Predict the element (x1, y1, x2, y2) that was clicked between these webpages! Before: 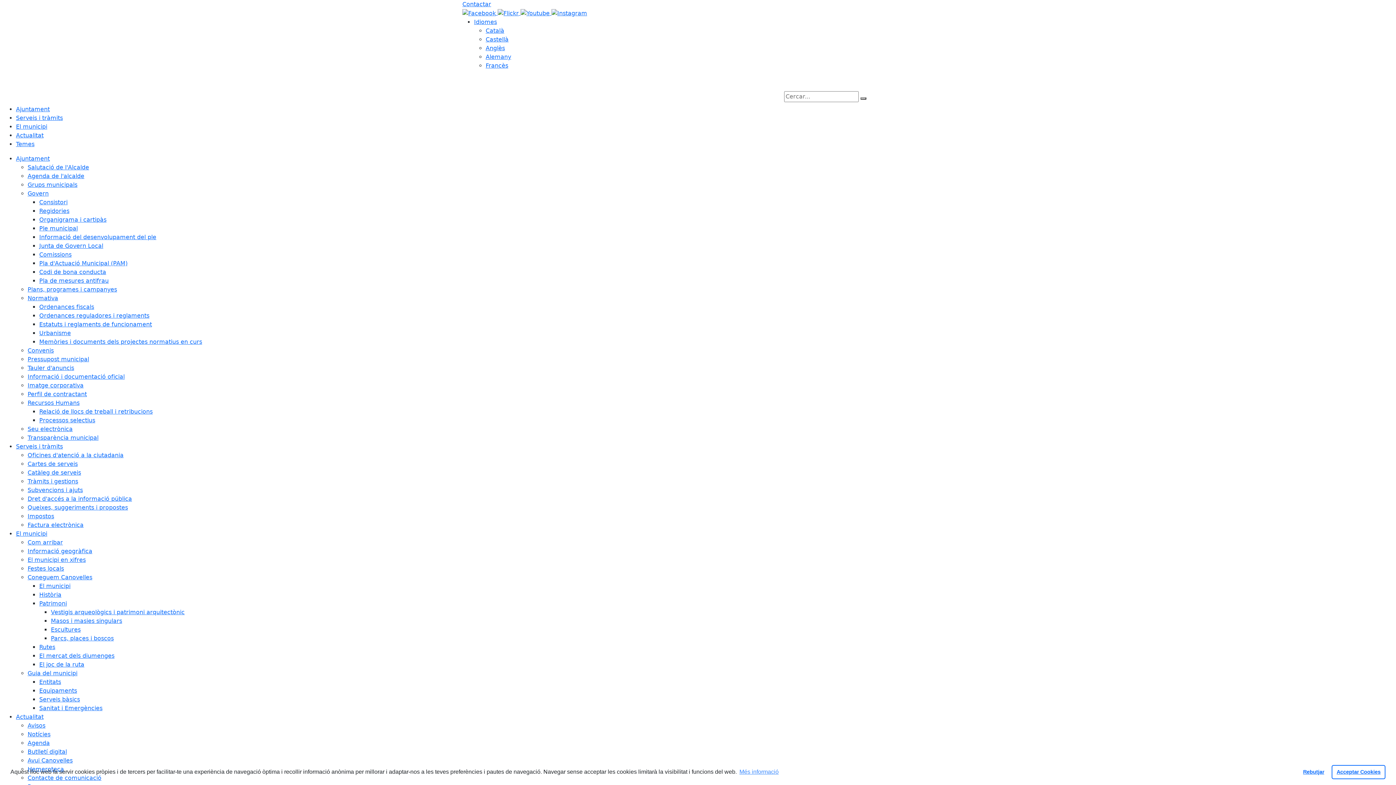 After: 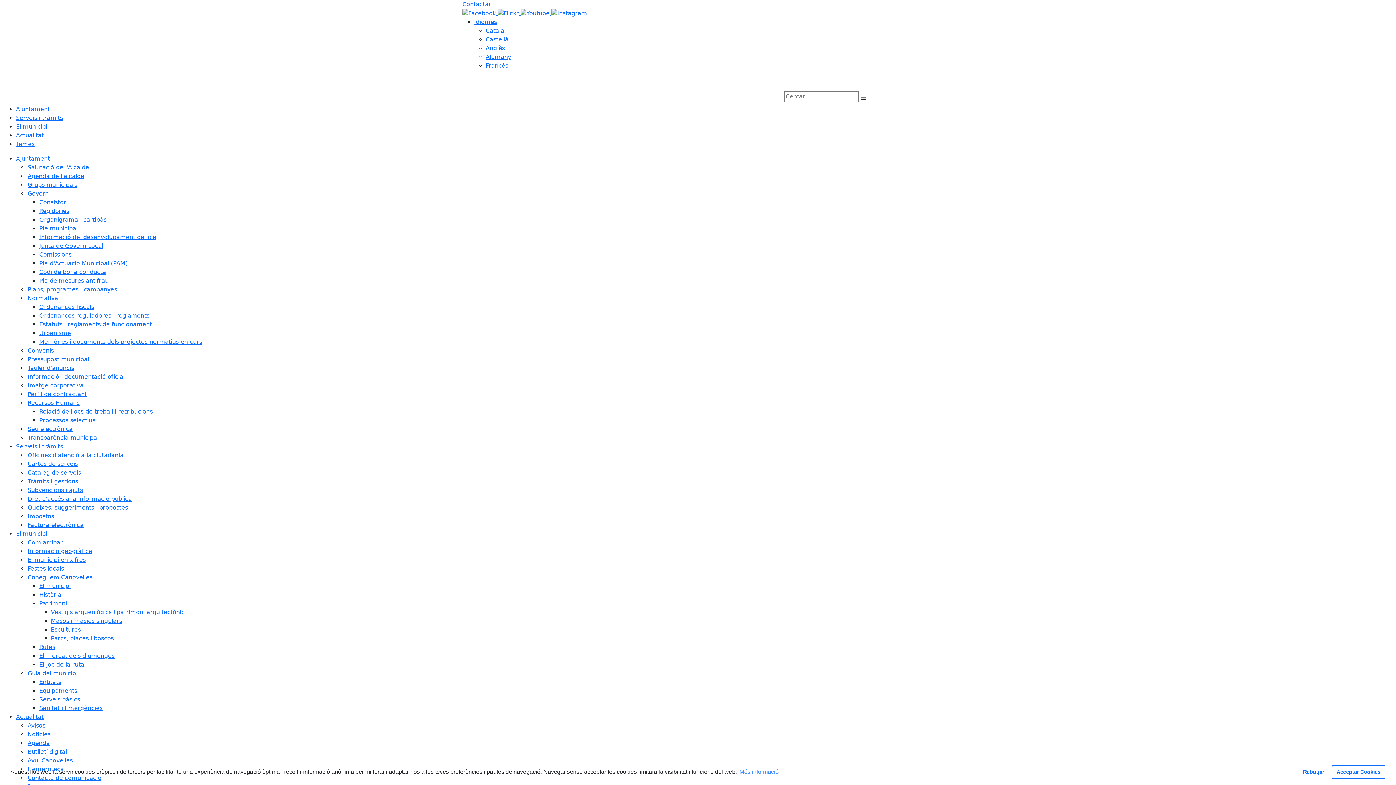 Action: label: Impostos bbox: (27, 512, 54, 519)